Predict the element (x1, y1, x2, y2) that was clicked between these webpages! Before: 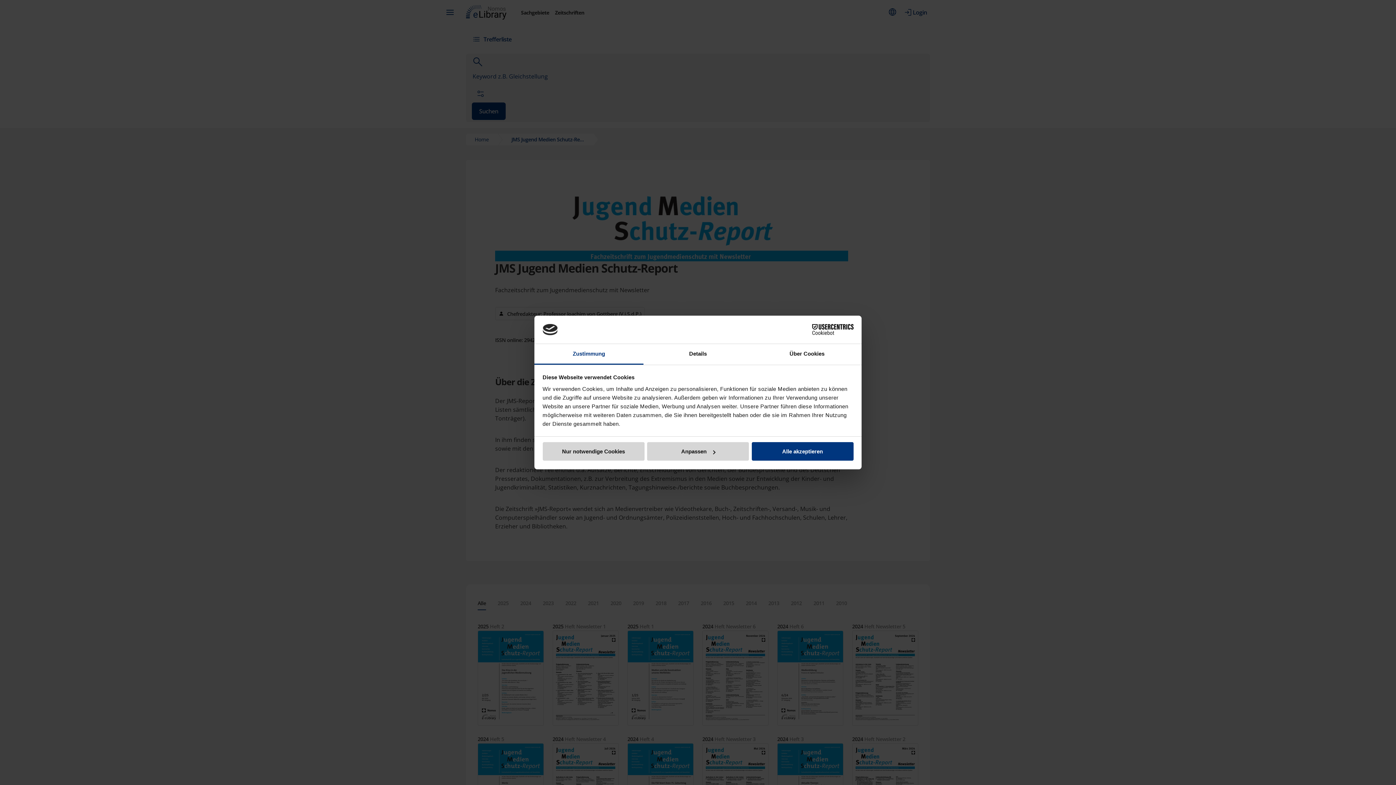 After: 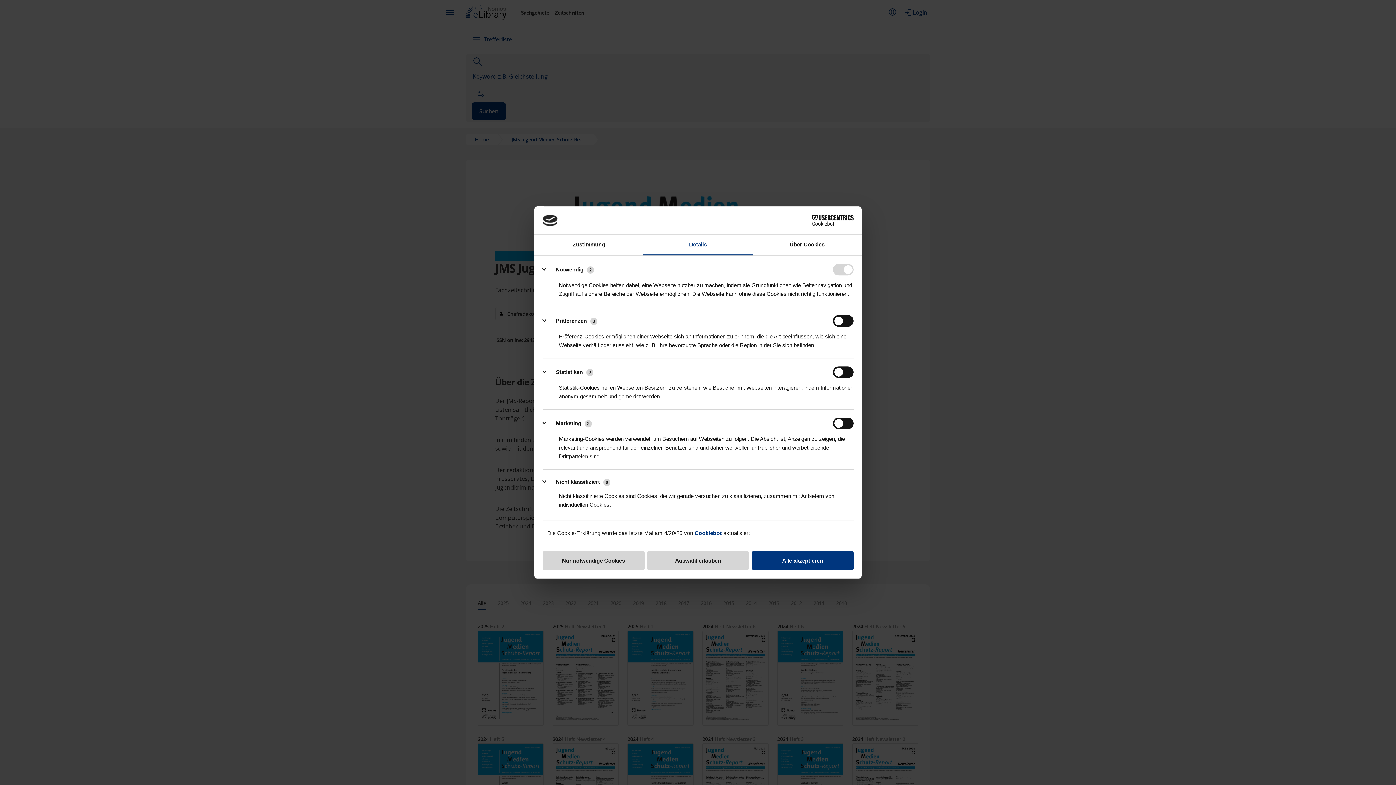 Action: label: Details bbox: (643, 344, 752, 364)